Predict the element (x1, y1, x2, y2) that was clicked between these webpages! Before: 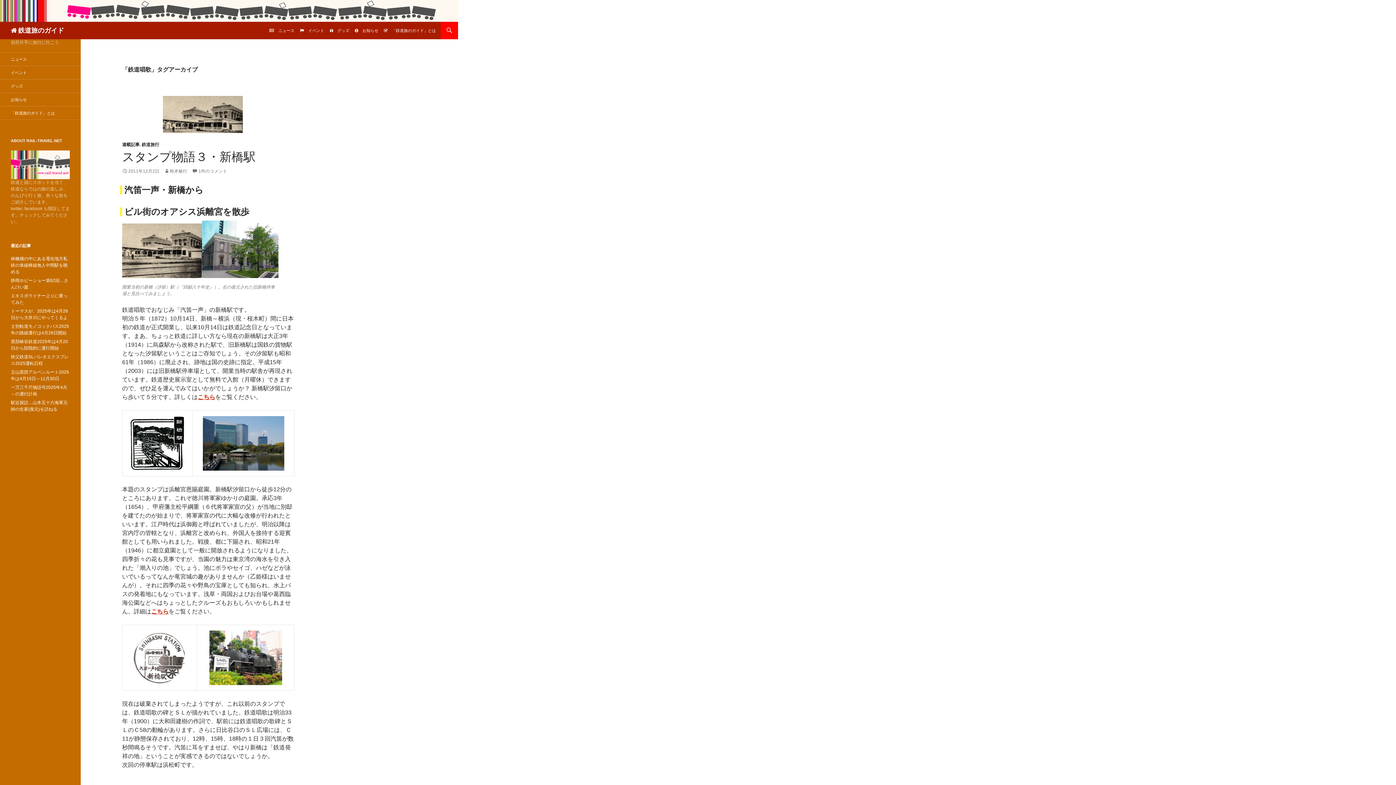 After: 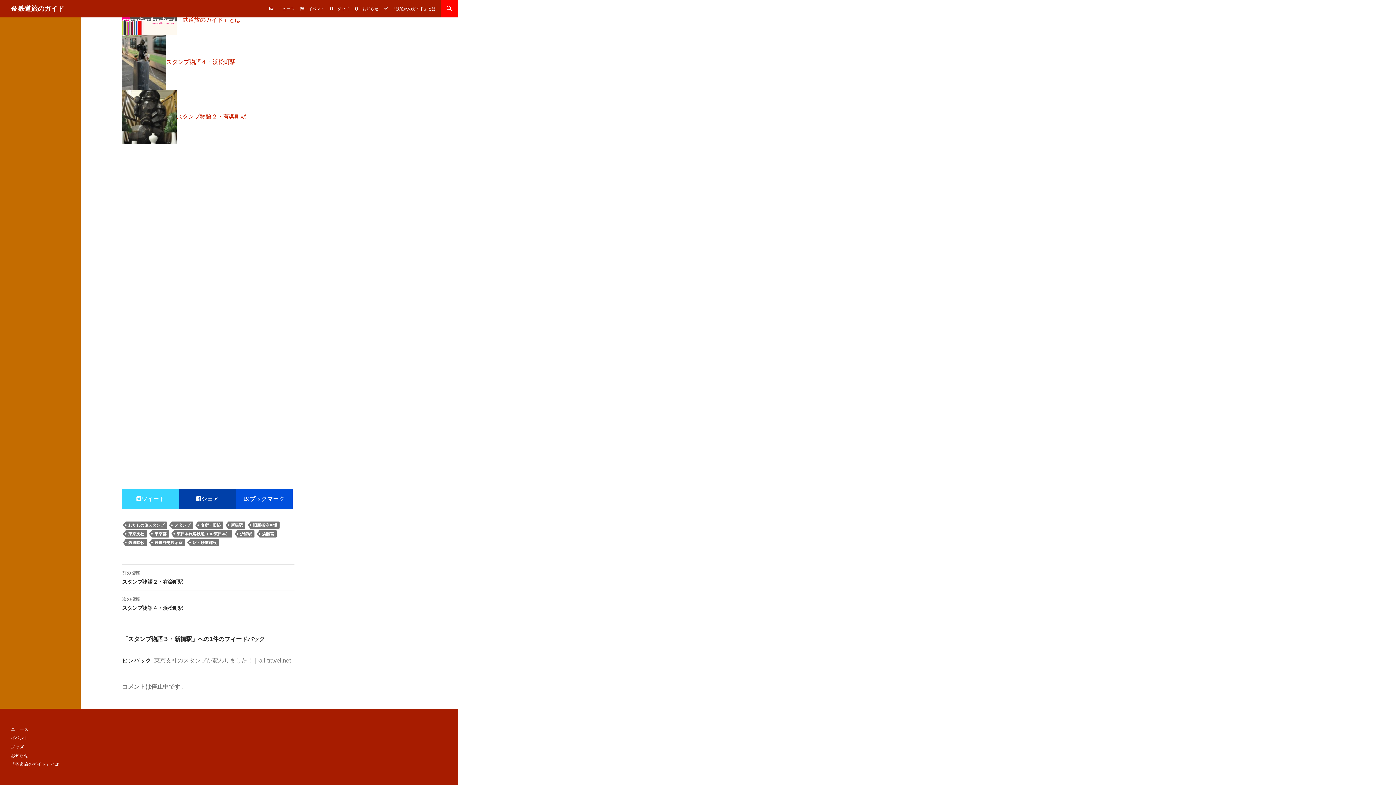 Action: bbox: (192, 168, 227, 173) label: 1件のコメント